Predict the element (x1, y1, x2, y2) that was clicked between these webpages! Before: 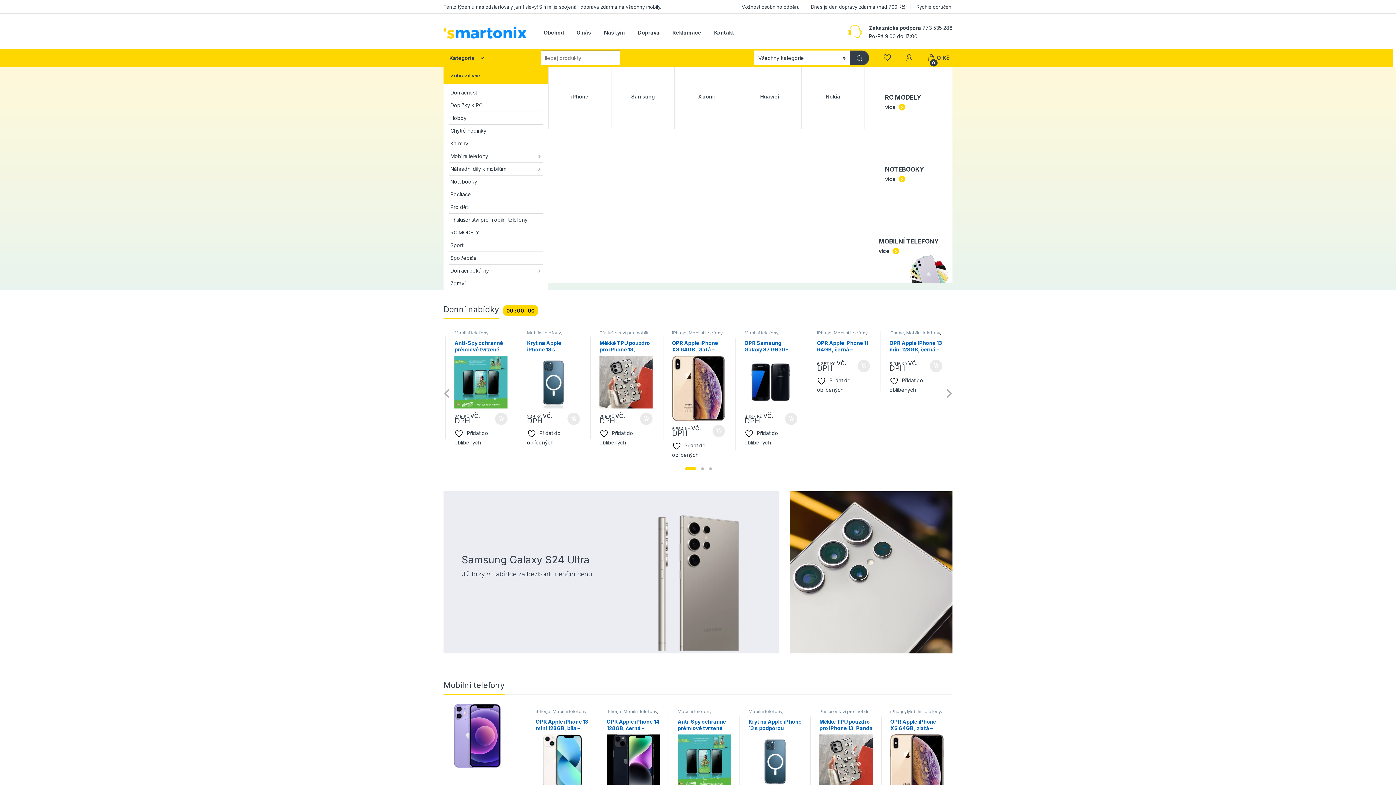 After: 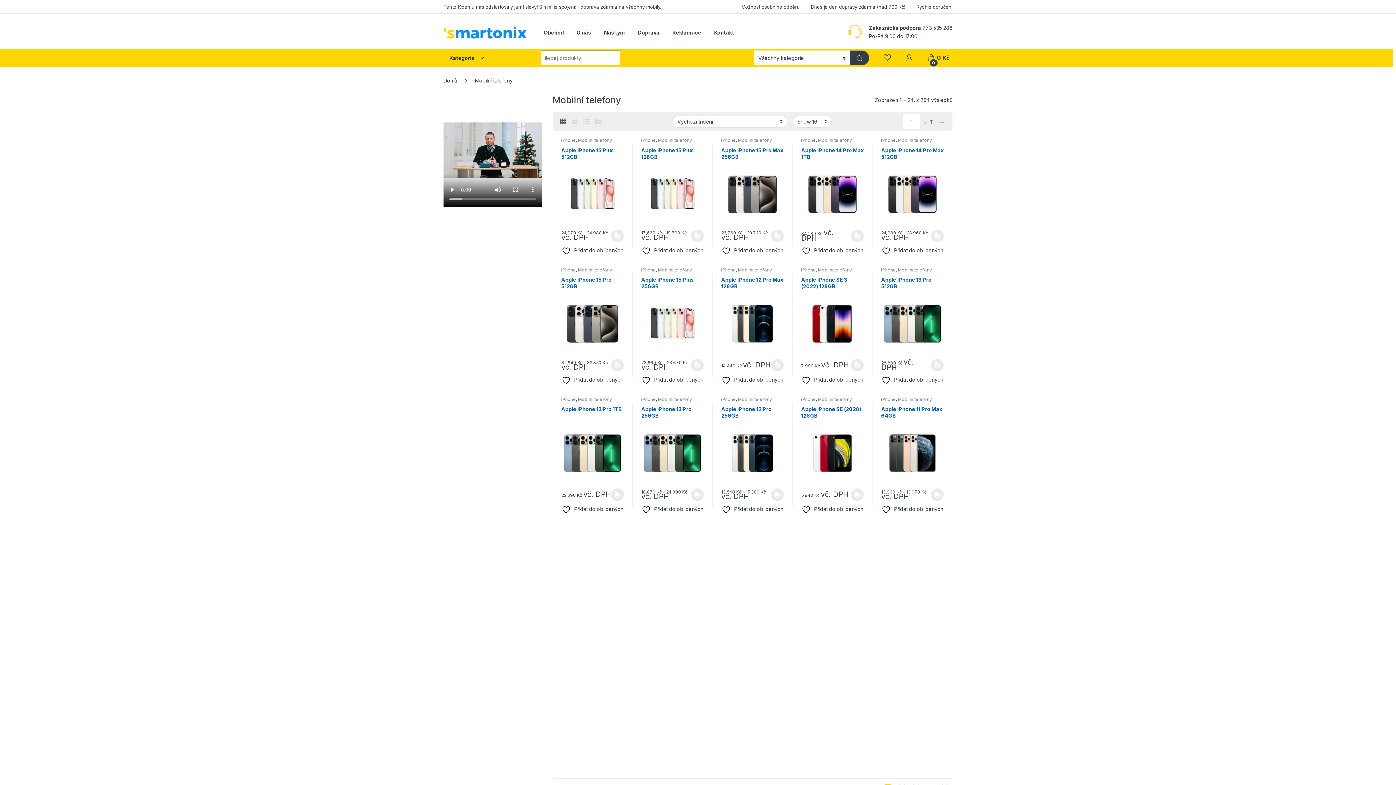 Action: label: Mobilní telefony bbox: (833, 330, 867, 335)